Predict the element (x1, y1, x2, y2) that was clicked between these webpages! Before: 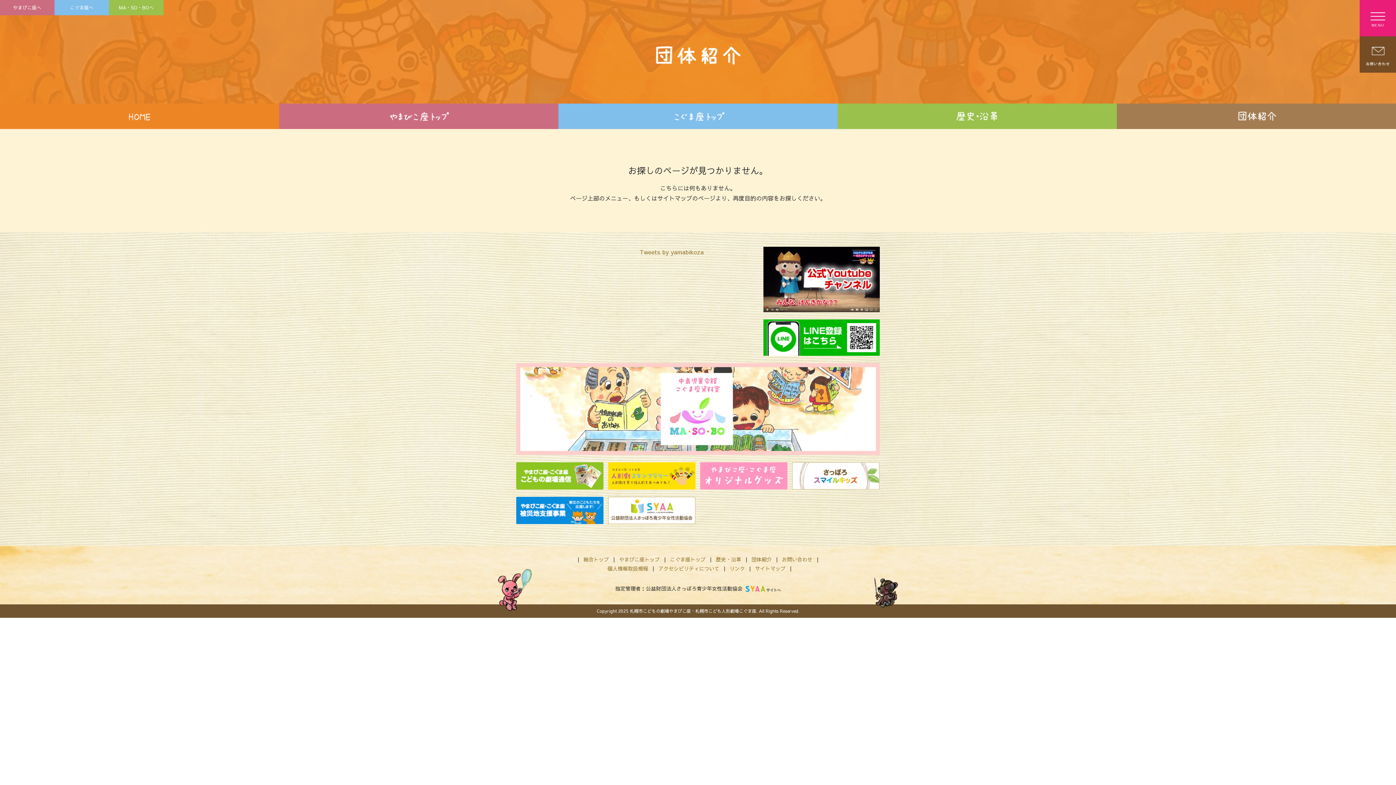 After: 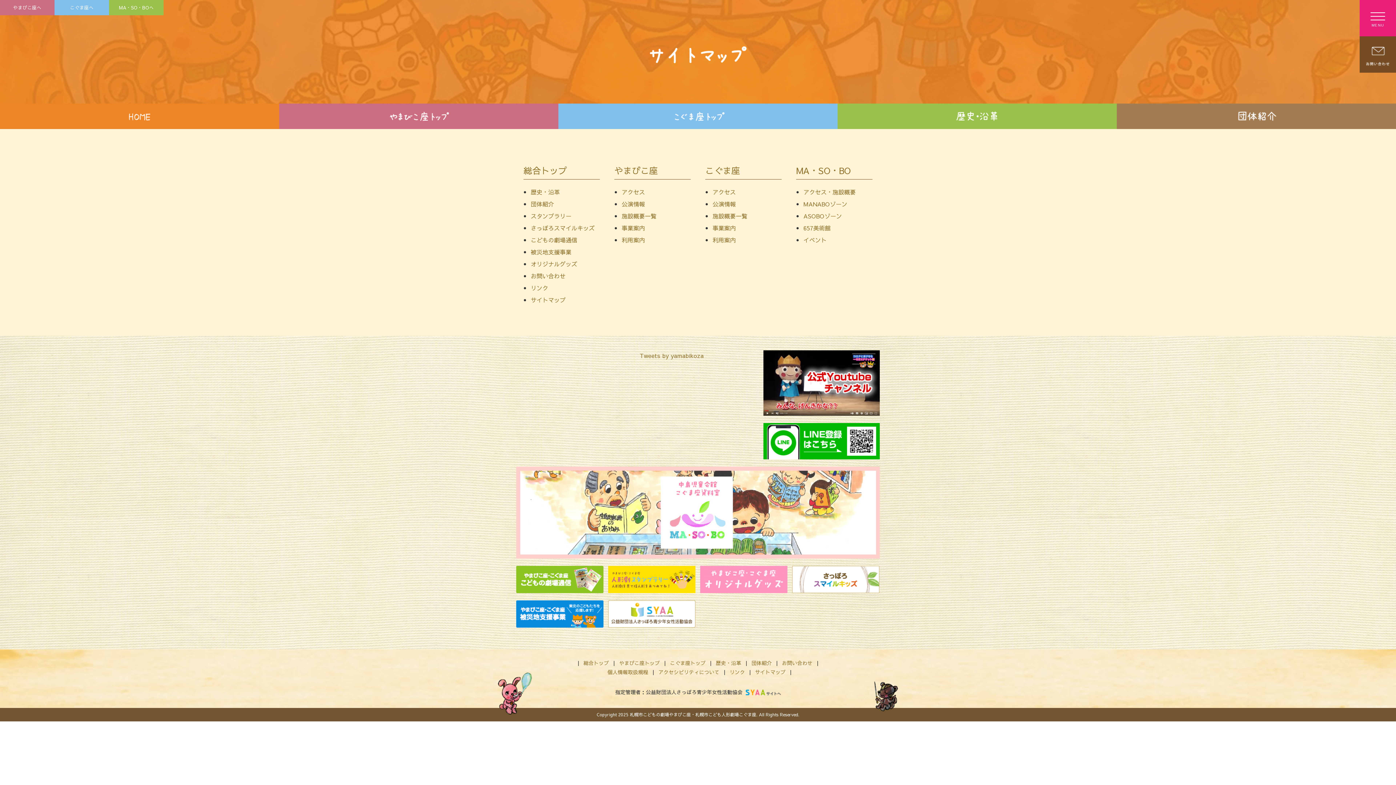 Action: label: サイトマップ bbox: (752, 565, 788, 572)